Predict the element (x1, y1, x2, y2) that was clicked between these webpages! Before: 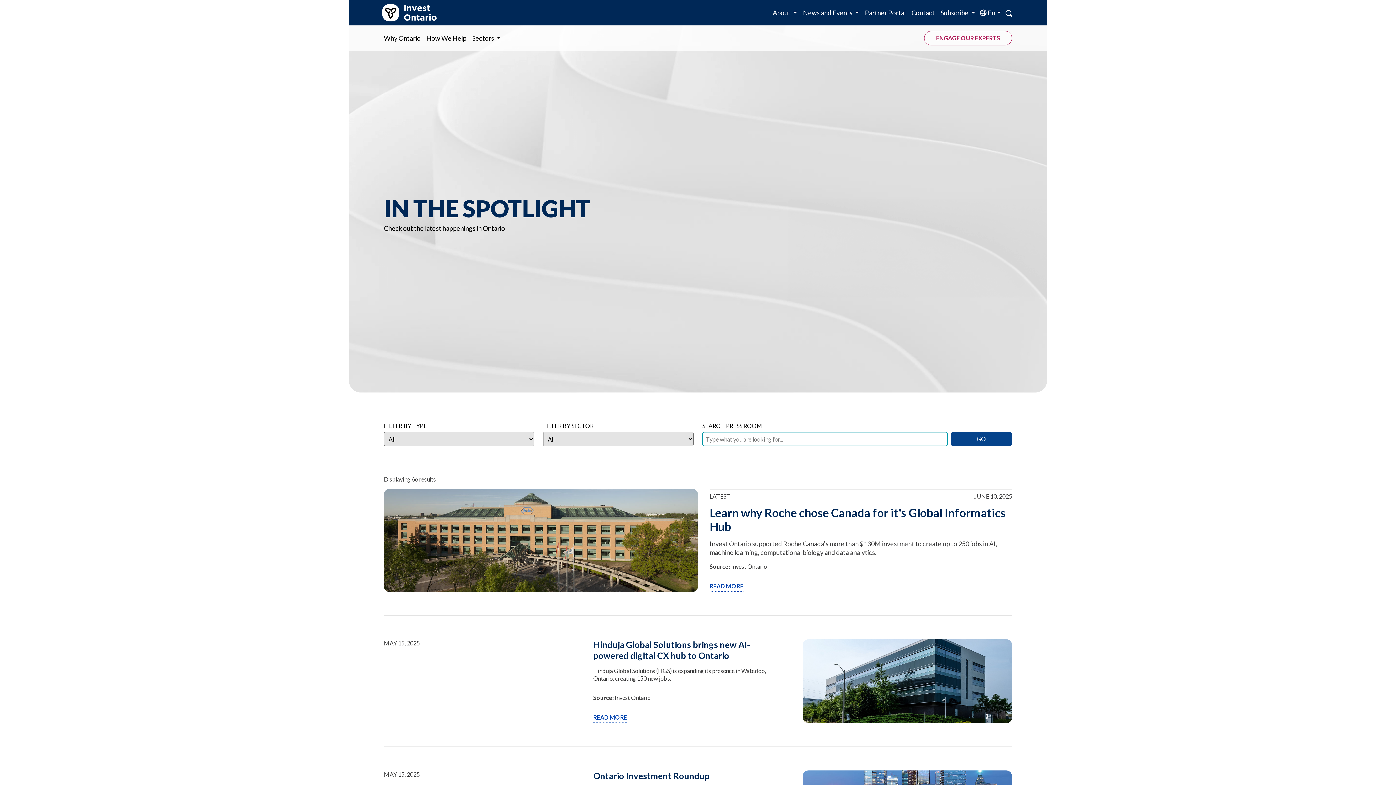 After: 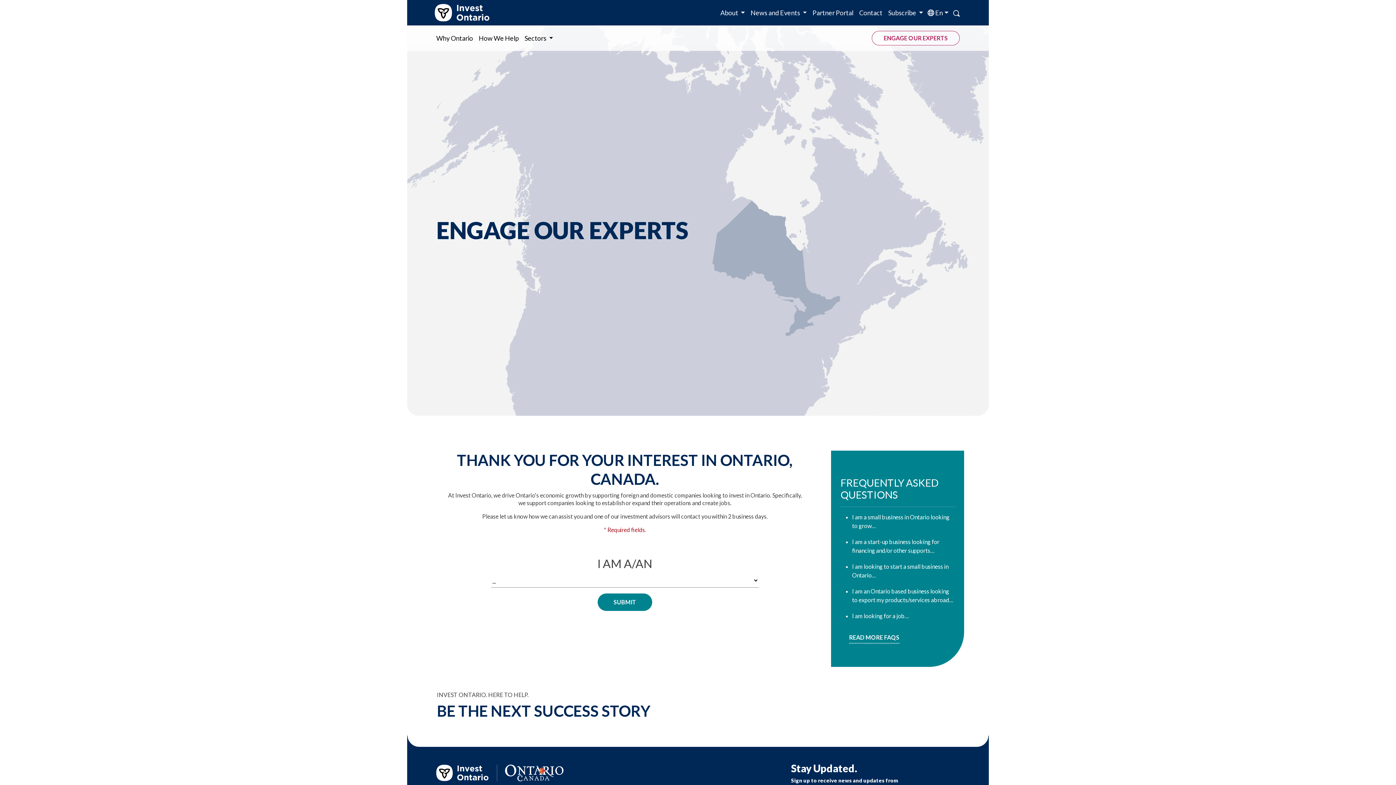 Action: bbox: (924, 31, 1012, 45) label: ENGAGE OUR EXPERTS